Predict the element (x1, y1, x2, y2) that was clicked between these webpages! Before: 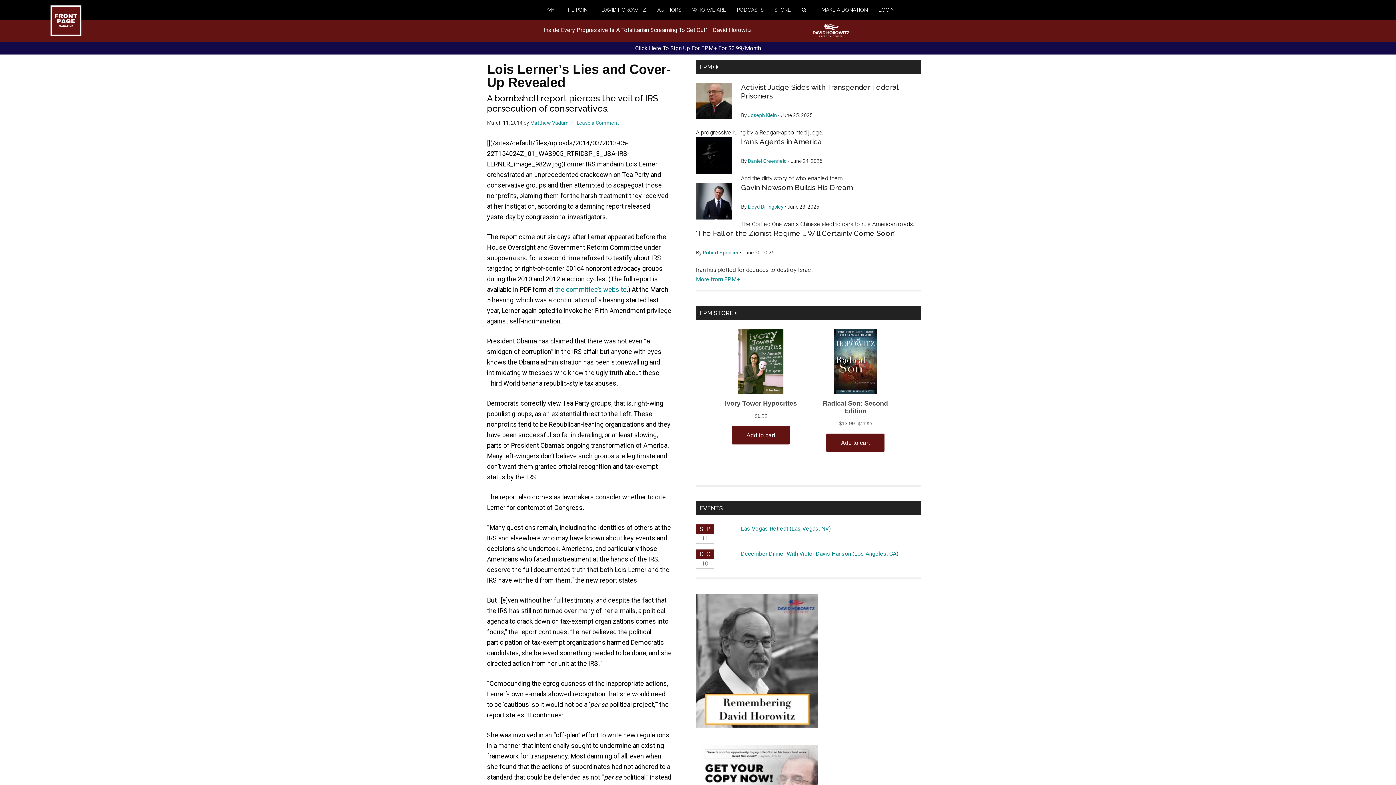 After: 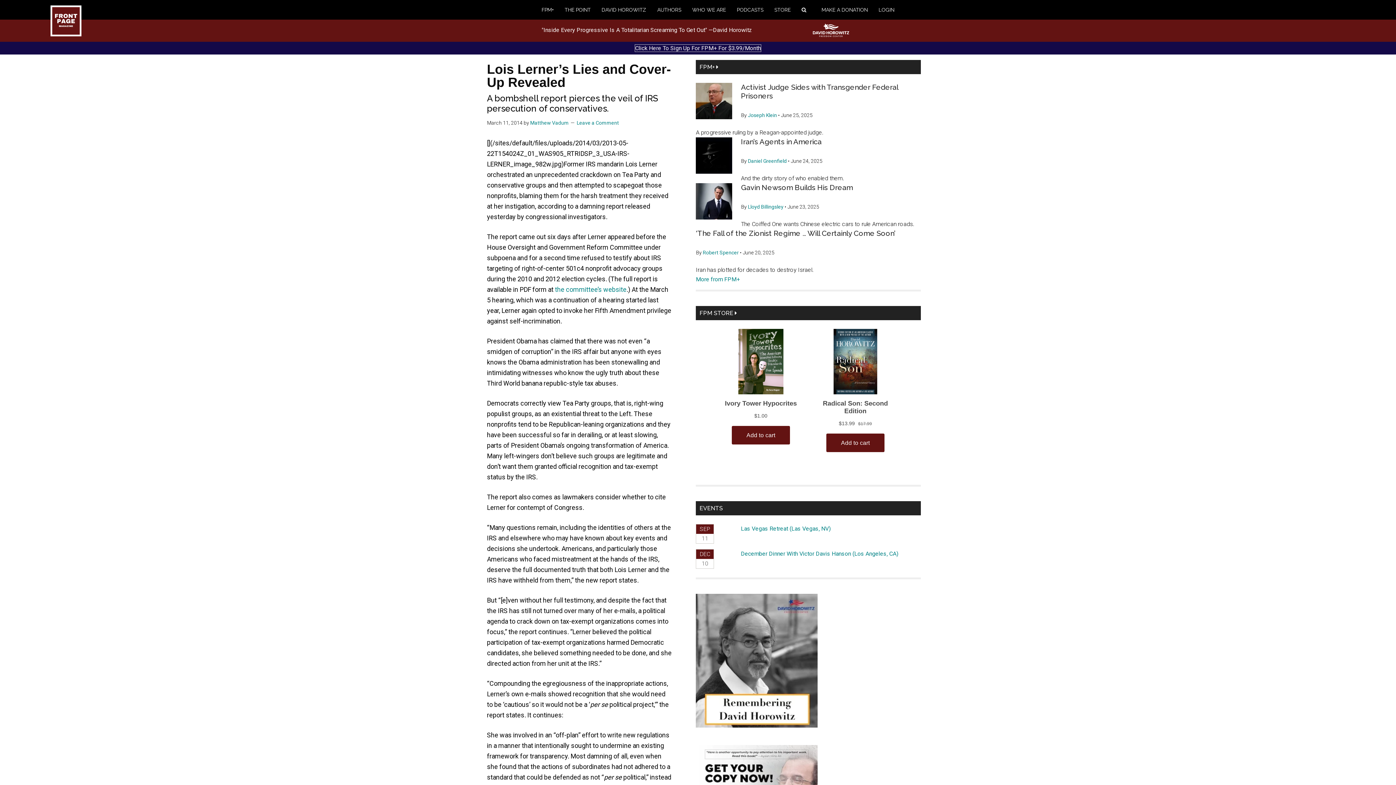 Action: label: Click Here To Sign Up For FPM+ For $3.99/Month bbox: (635, 44, 761, 51)